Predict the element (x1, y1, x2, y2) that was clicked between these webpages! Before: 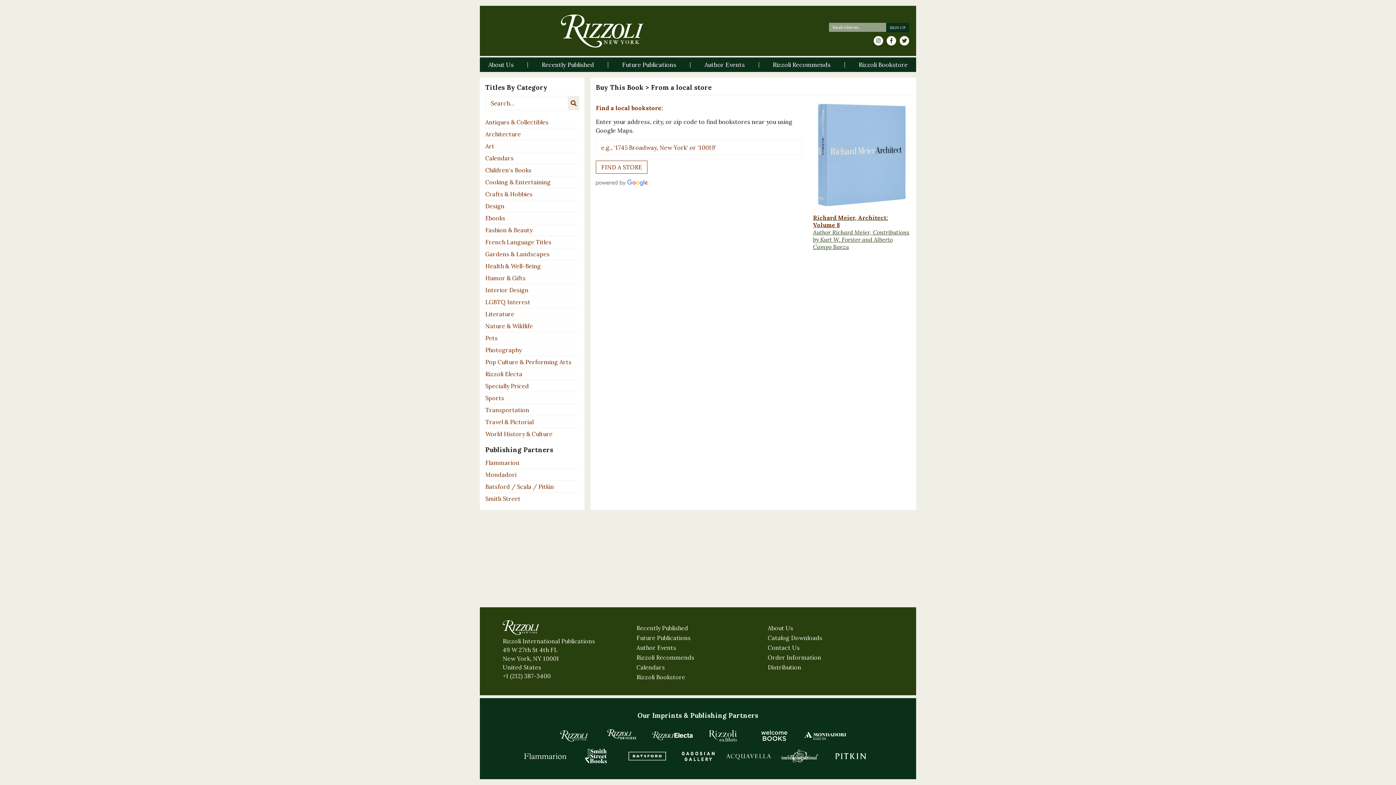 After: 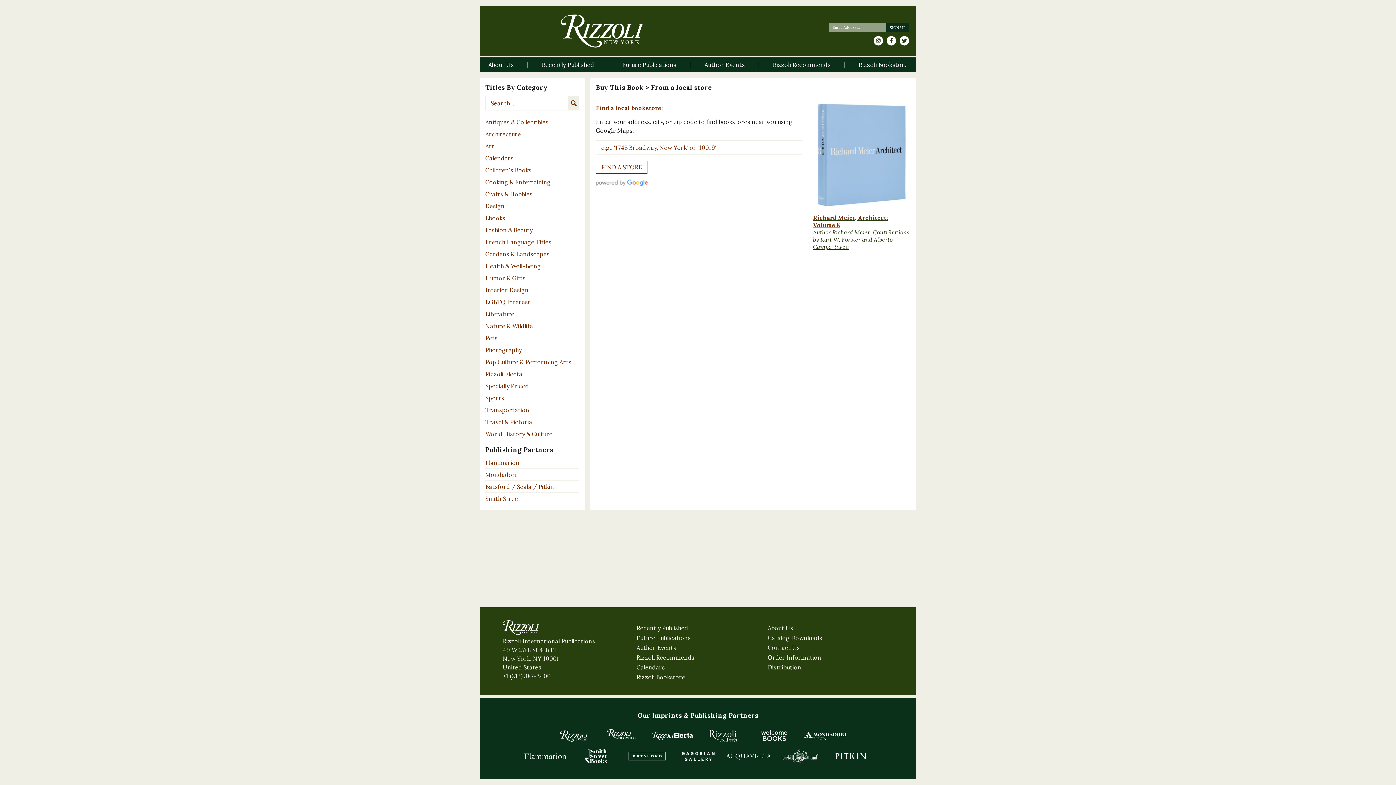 Action: label: +1 (212) 387-3400 bbox: (502, 671, 625, 680)